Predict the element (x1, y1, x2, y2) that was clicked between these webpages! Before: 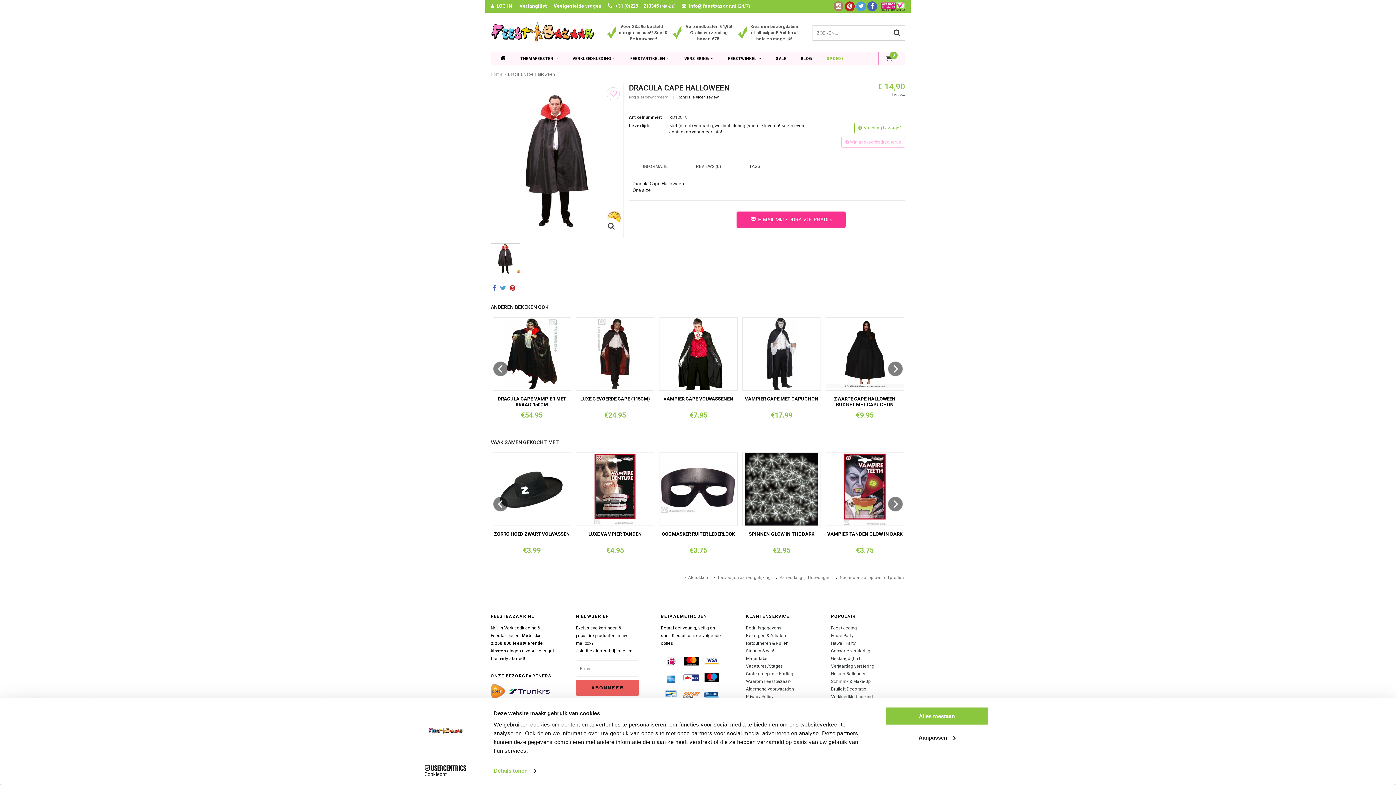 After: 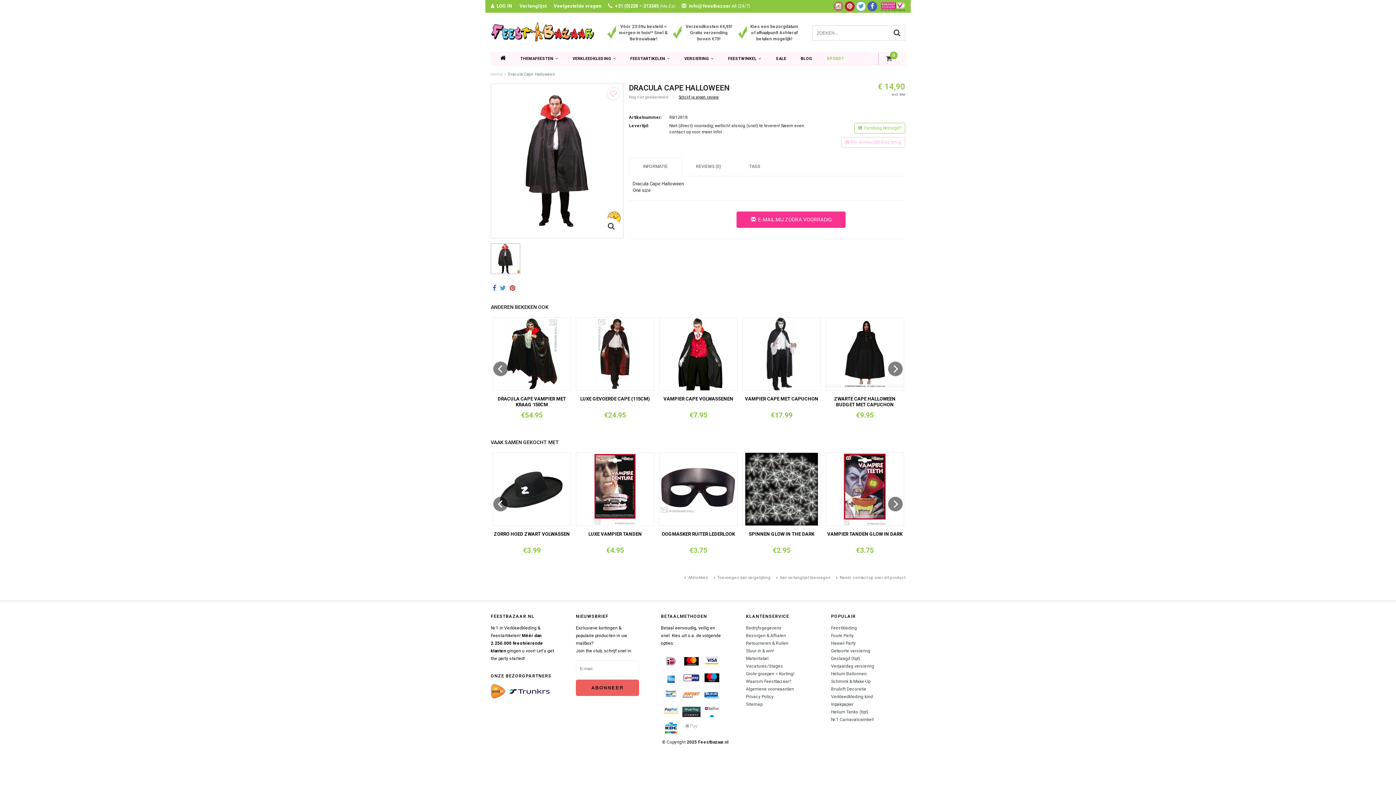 Action: bbox: (856, 1, 866, 11)